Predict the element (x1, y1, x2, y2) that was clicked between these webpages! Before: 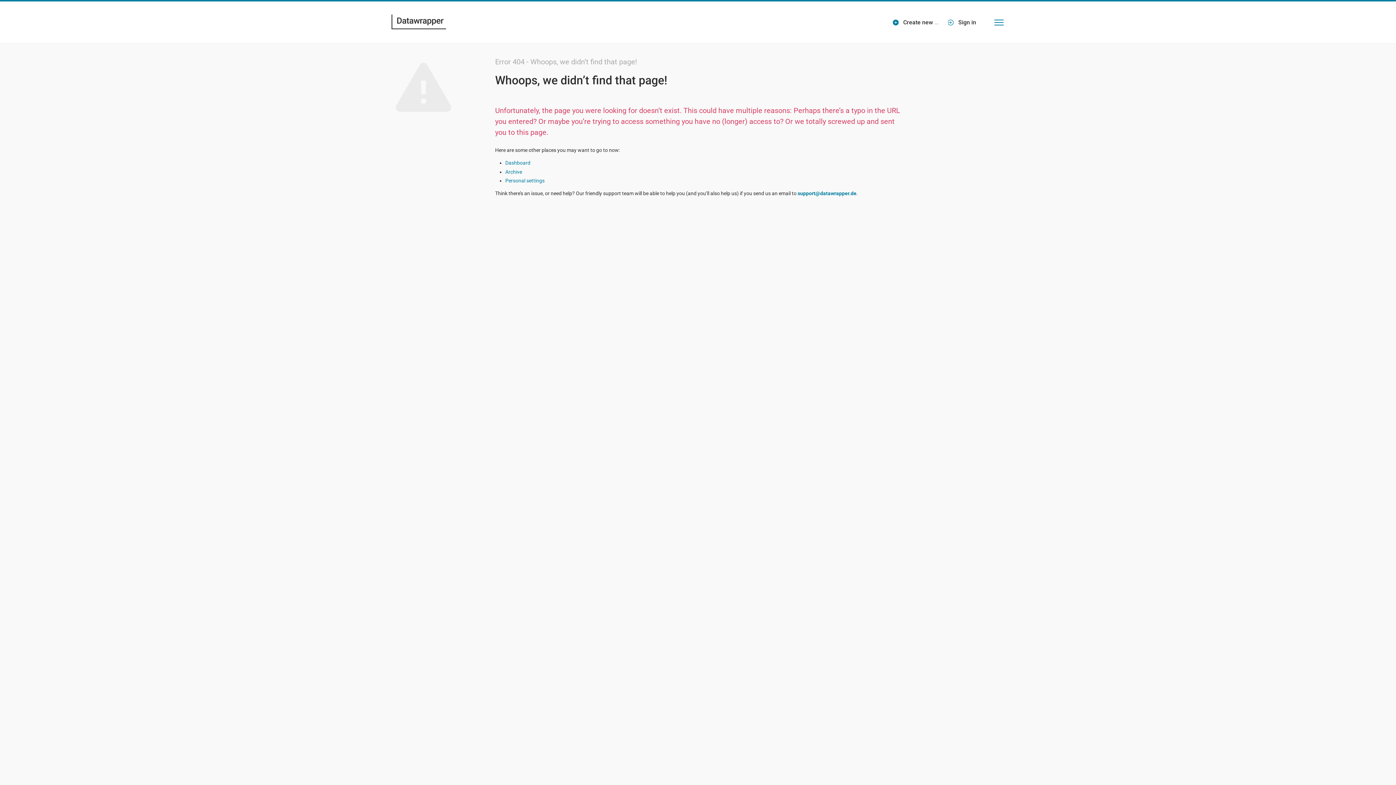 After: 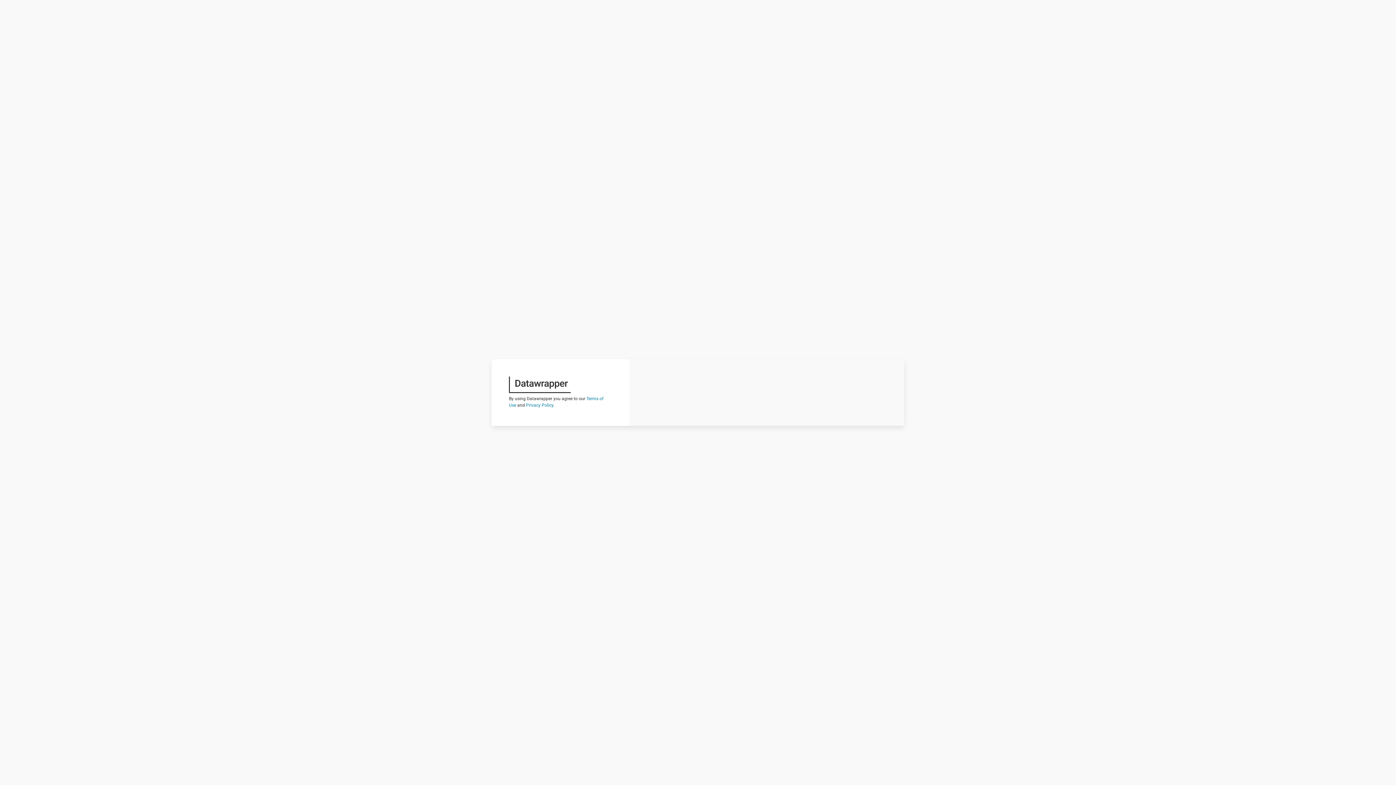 Action: label: Archive bbox: (505, 168, 522, 174)